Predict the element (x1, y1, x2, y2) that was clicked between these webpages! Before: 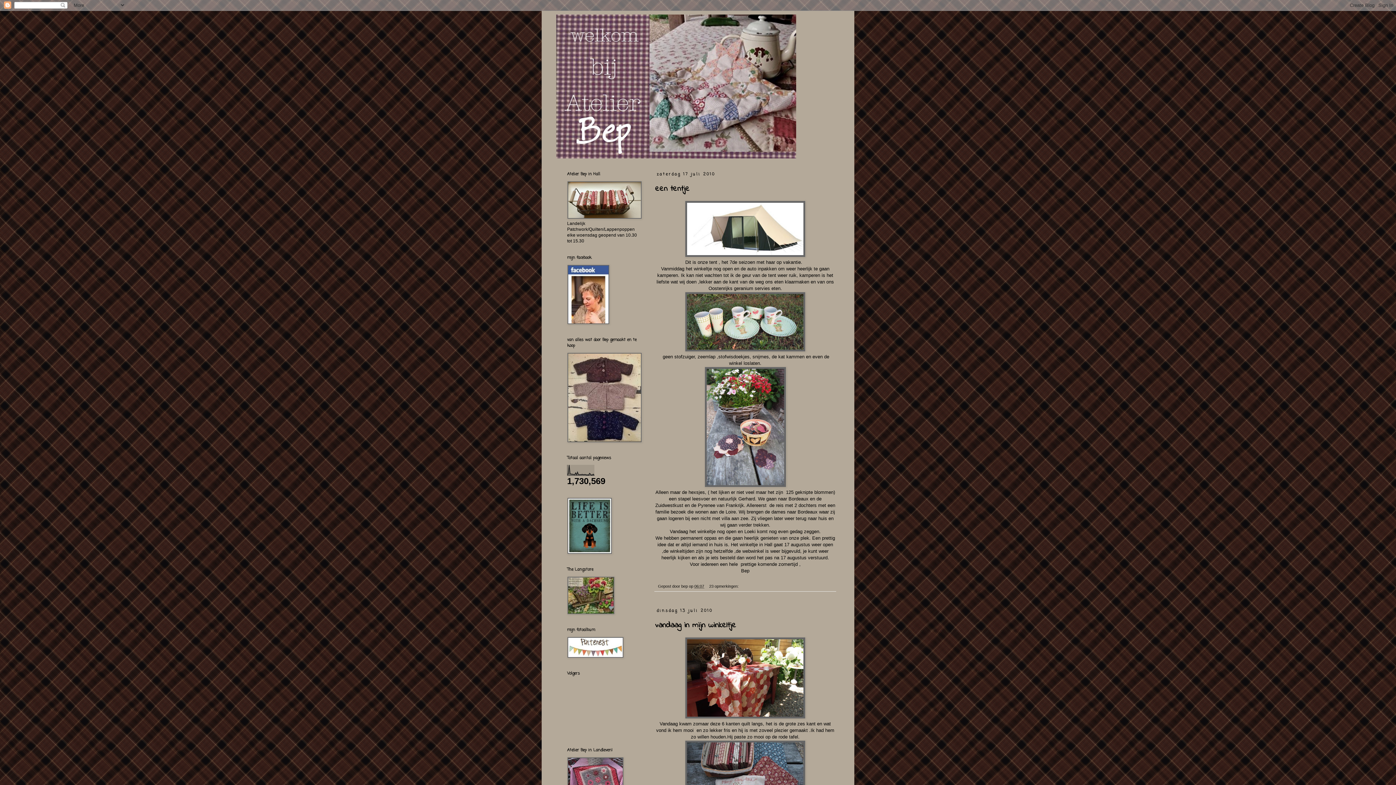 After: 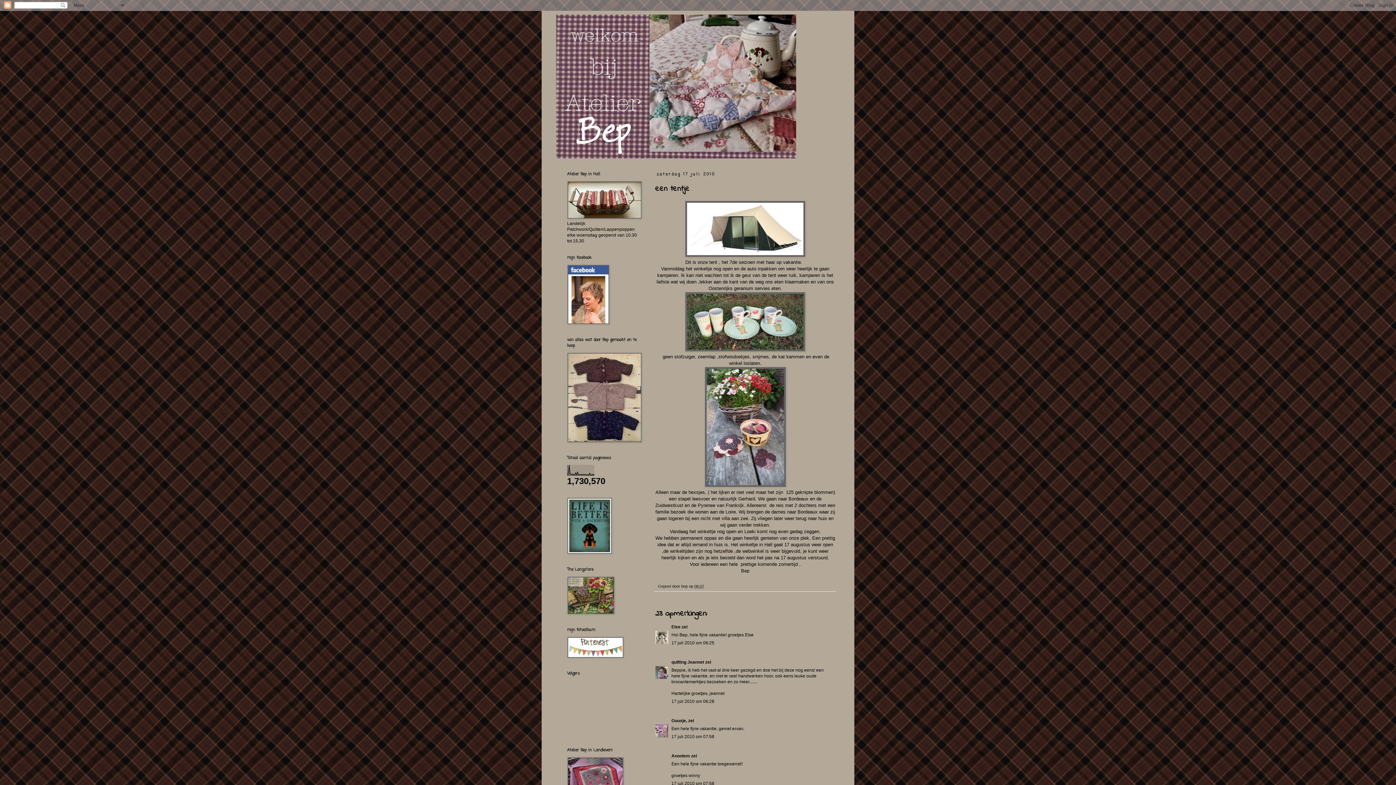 Action: label: een tentje bbox: (655, 183, 689, 194)